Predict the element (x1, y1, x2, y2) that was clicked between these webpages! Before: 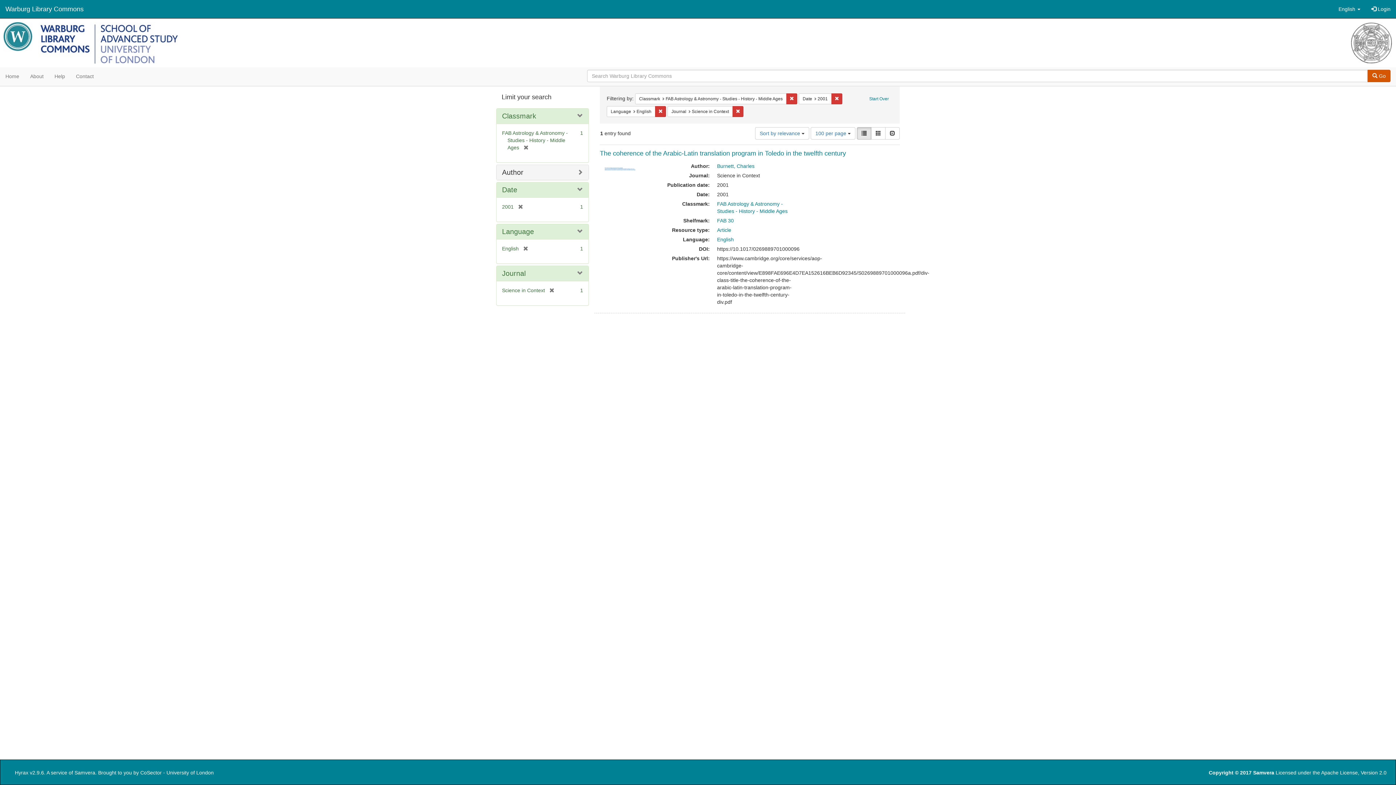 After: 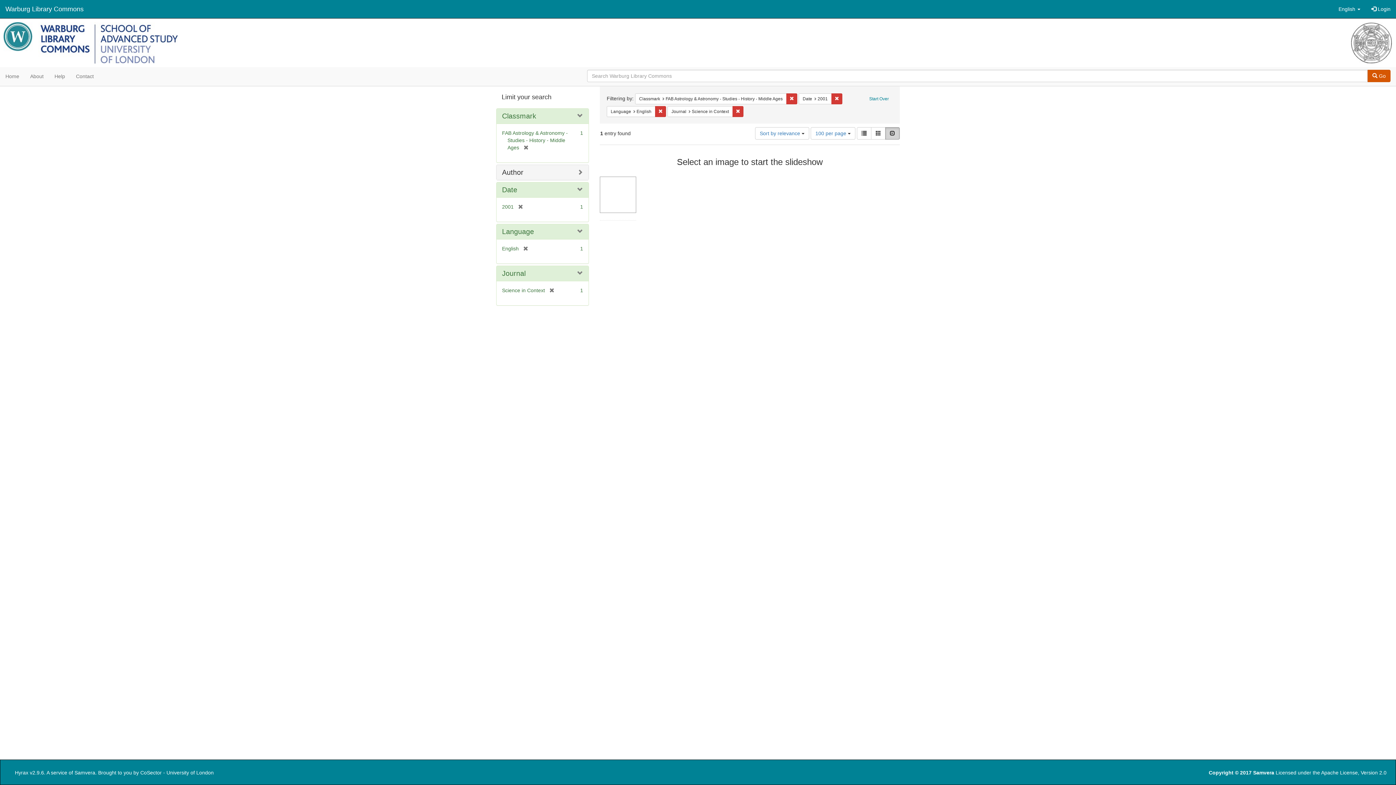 Action: label: Slideshow bbox: (885, 127, 900, 139)